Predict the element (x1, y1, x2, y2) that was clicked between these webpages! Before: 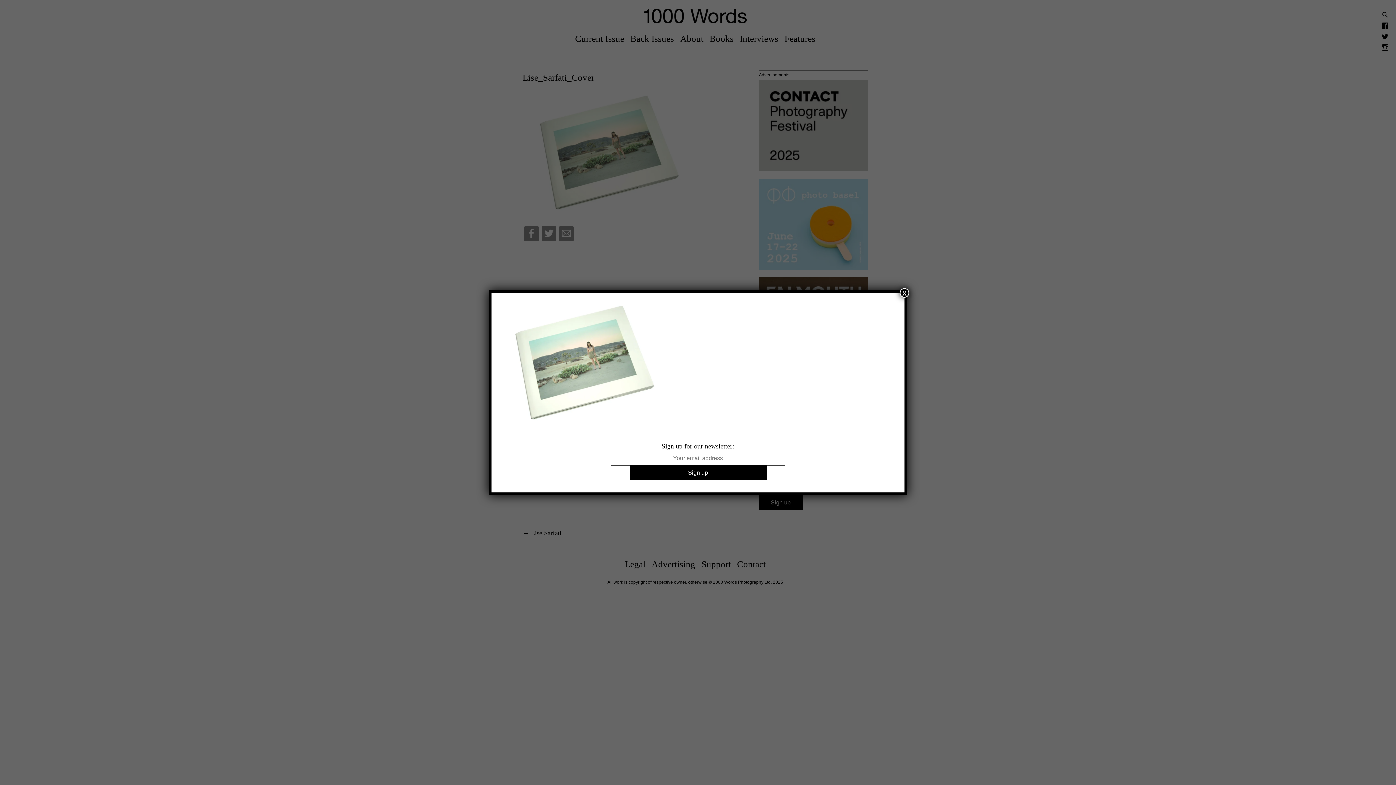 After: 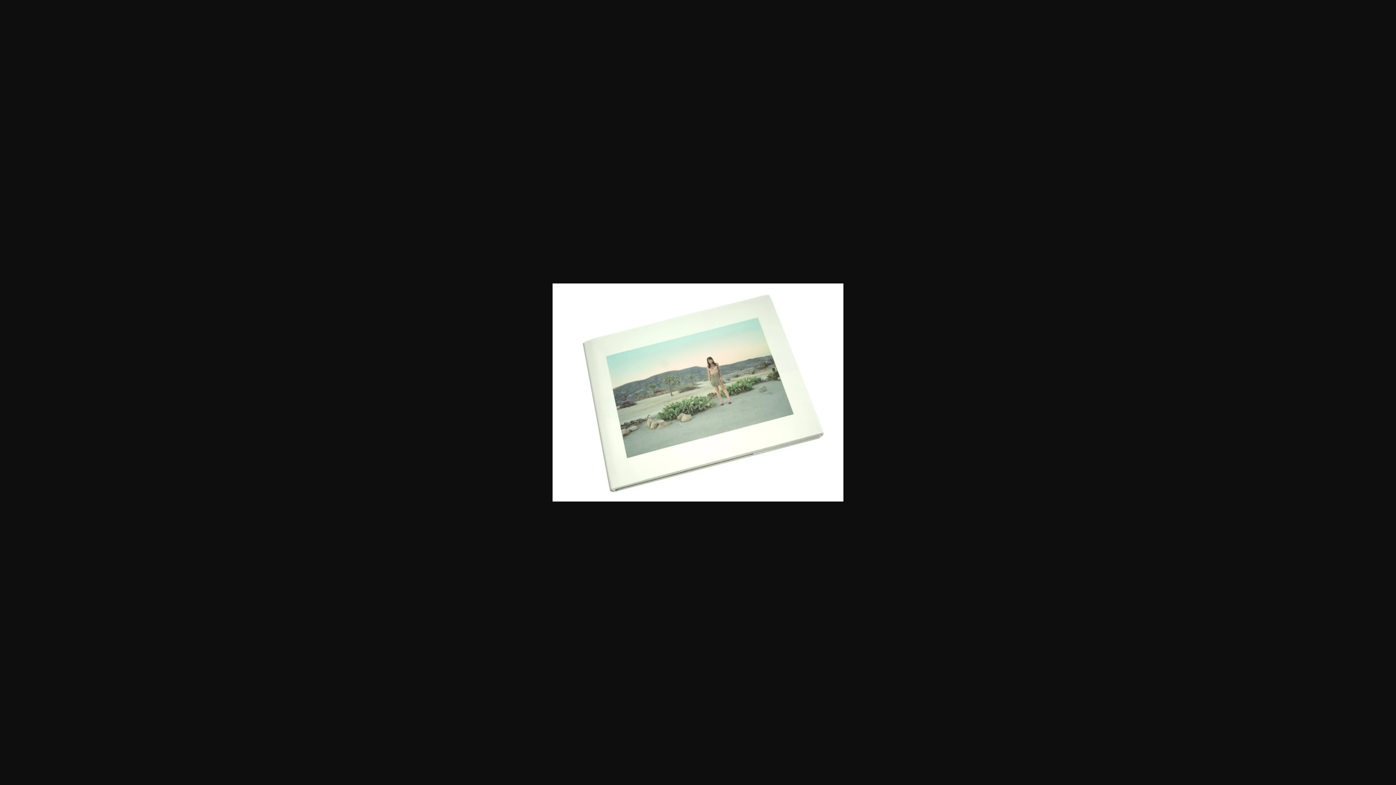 Action: bbox: (498, 419, 665, 427)